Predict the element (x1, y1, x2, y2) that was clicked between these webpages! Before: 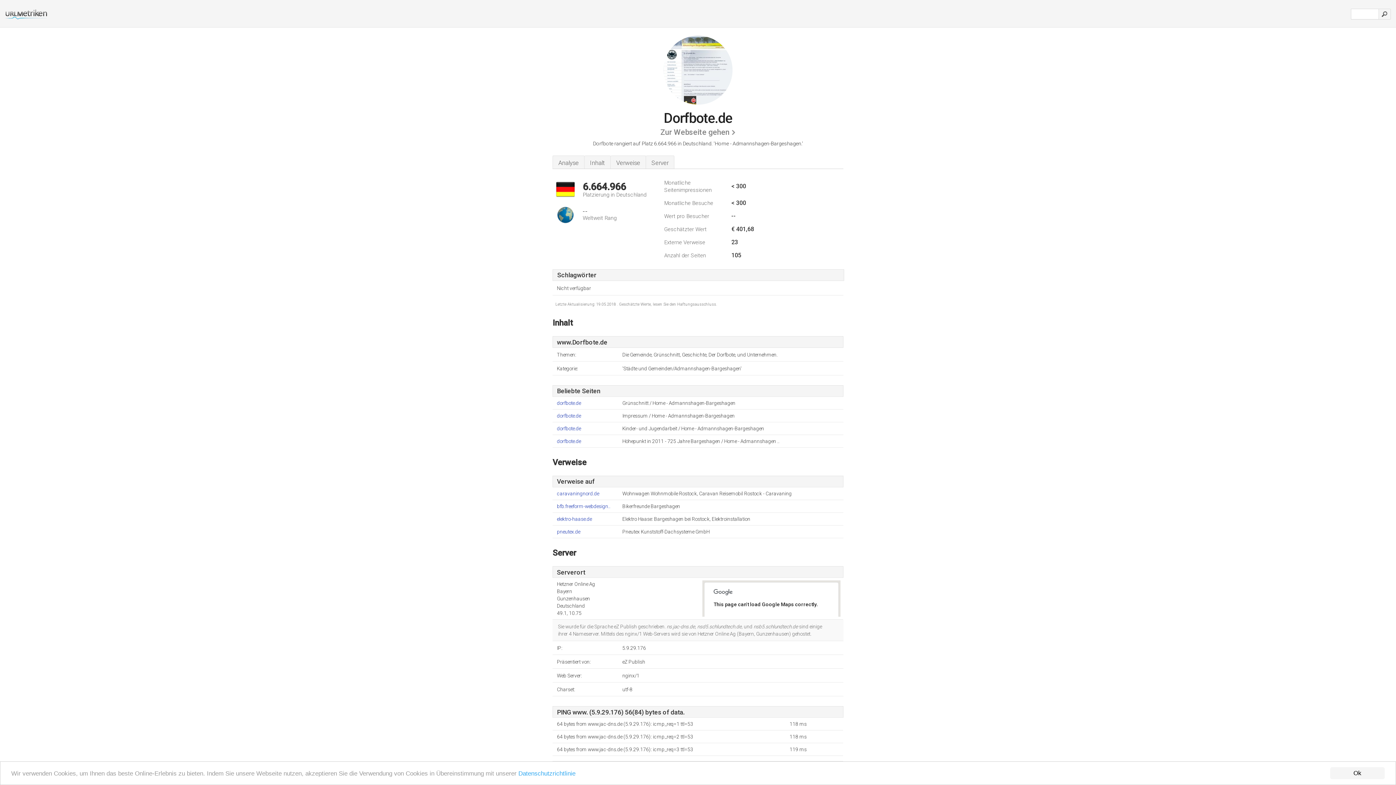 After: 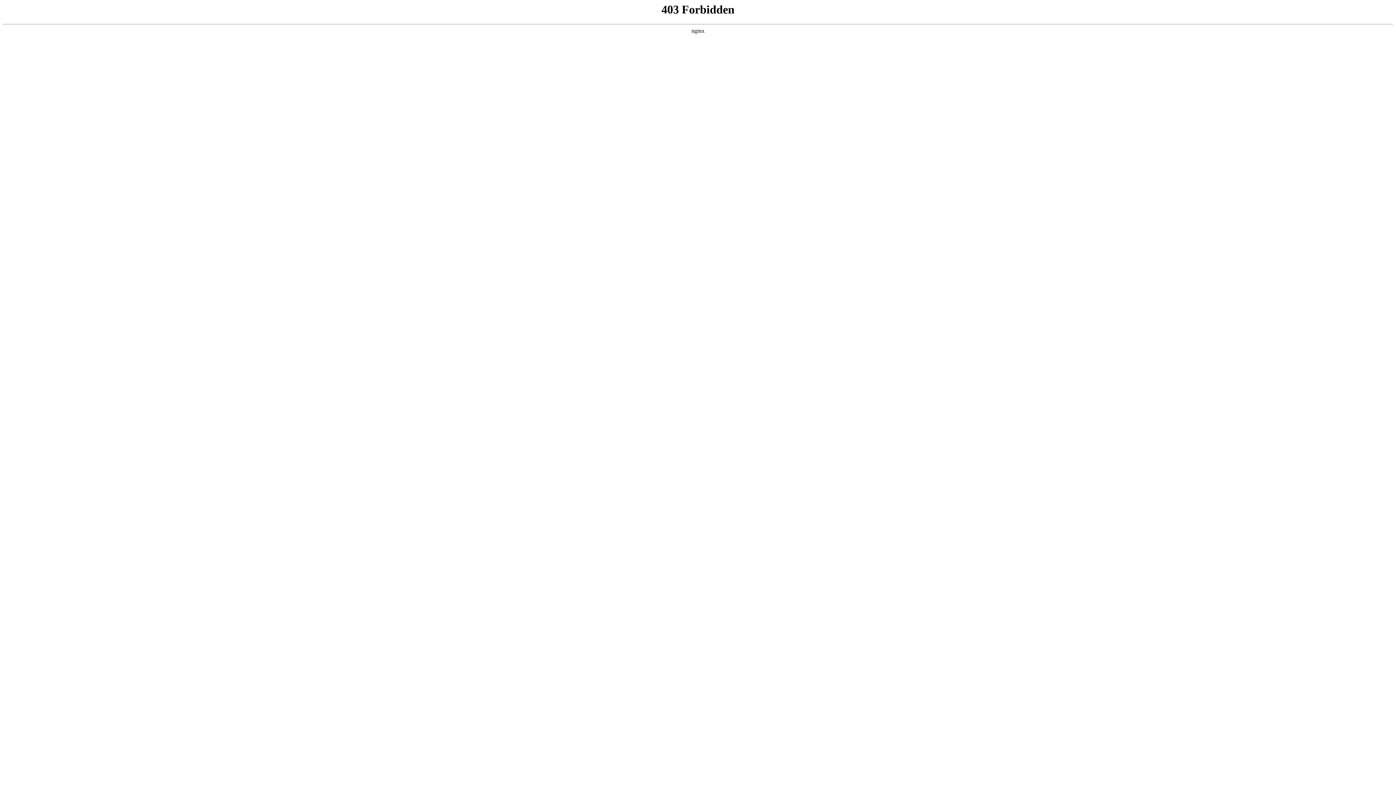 Action: bbox: (557, 529, 622, 536) label: pneutex.de